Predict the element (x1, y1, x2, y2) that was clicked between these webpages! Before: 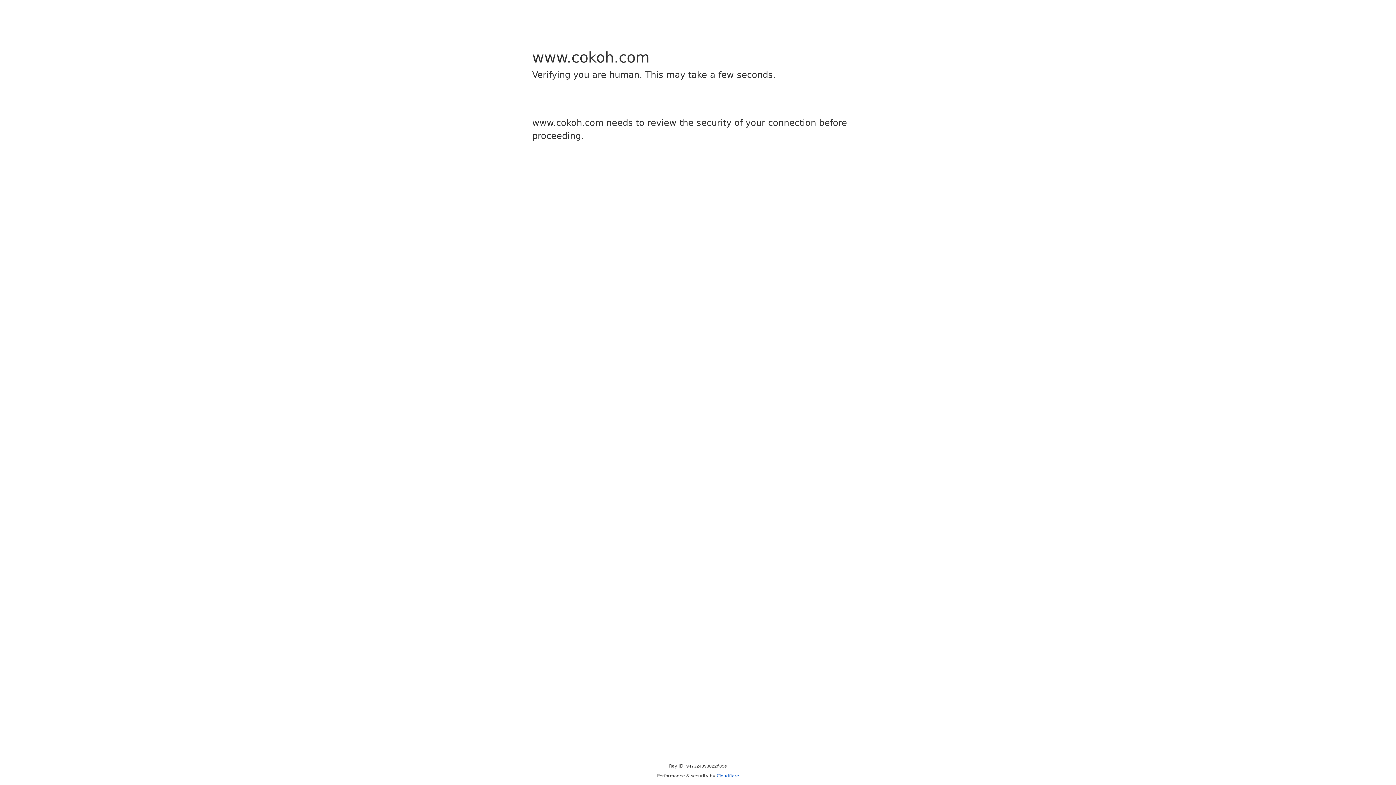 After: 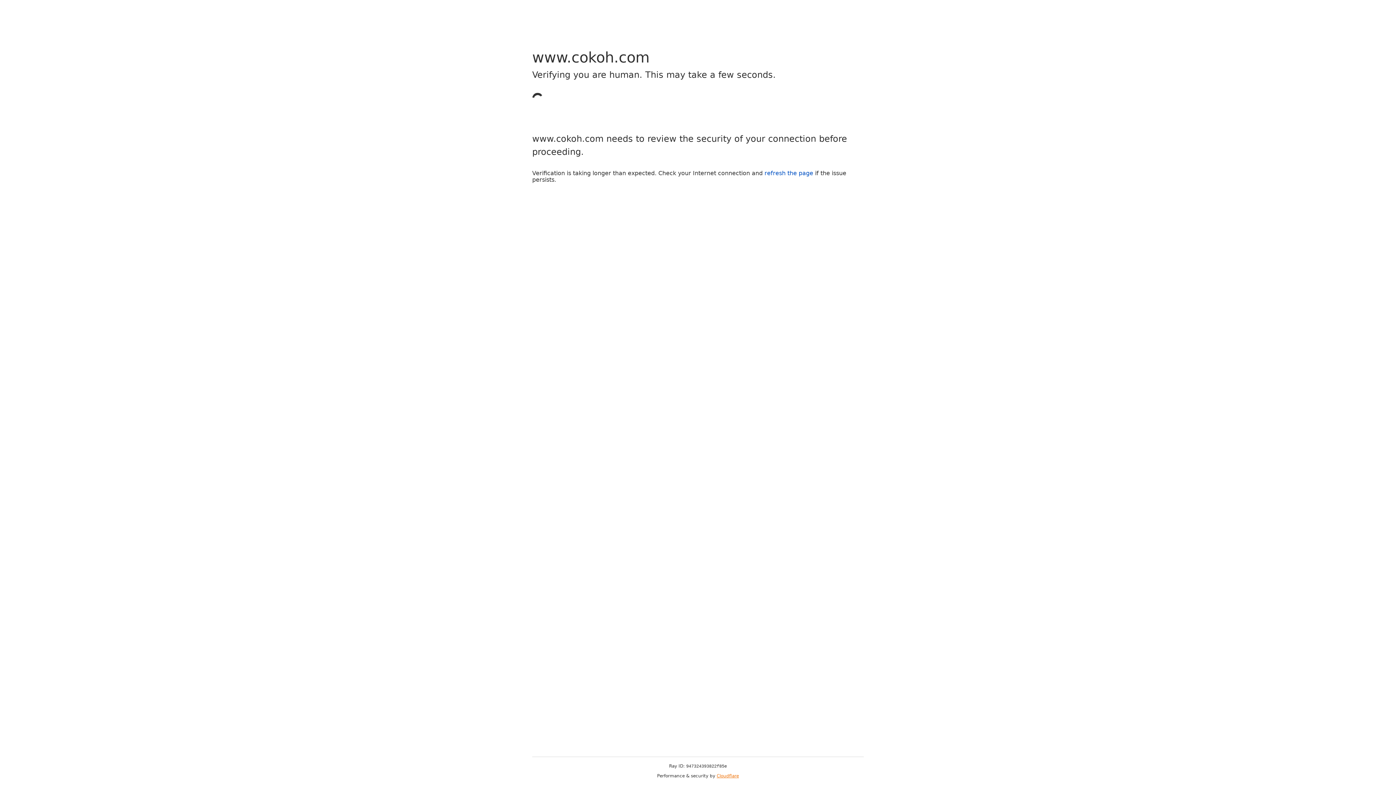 Action: bbox: (716, 773, 739, 778) label: Cloudflare